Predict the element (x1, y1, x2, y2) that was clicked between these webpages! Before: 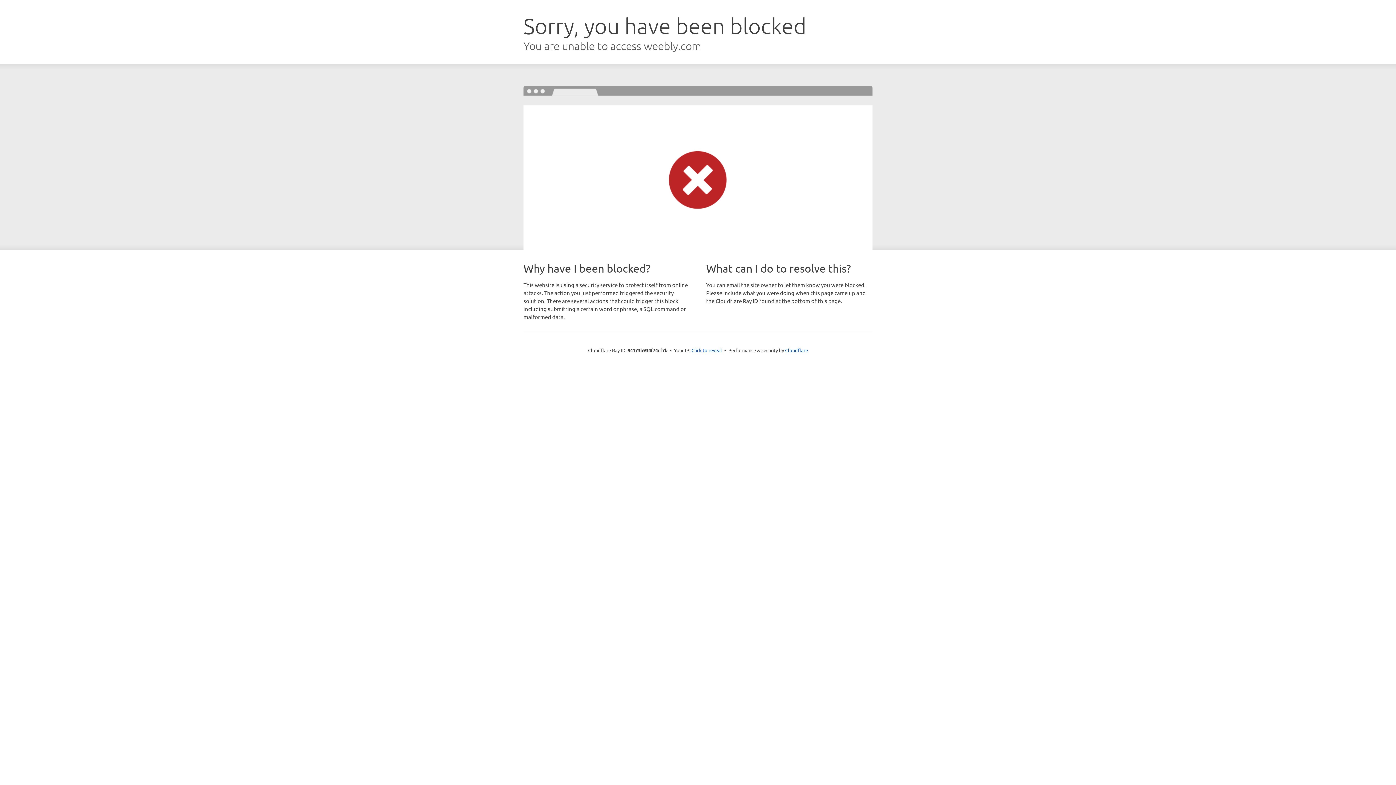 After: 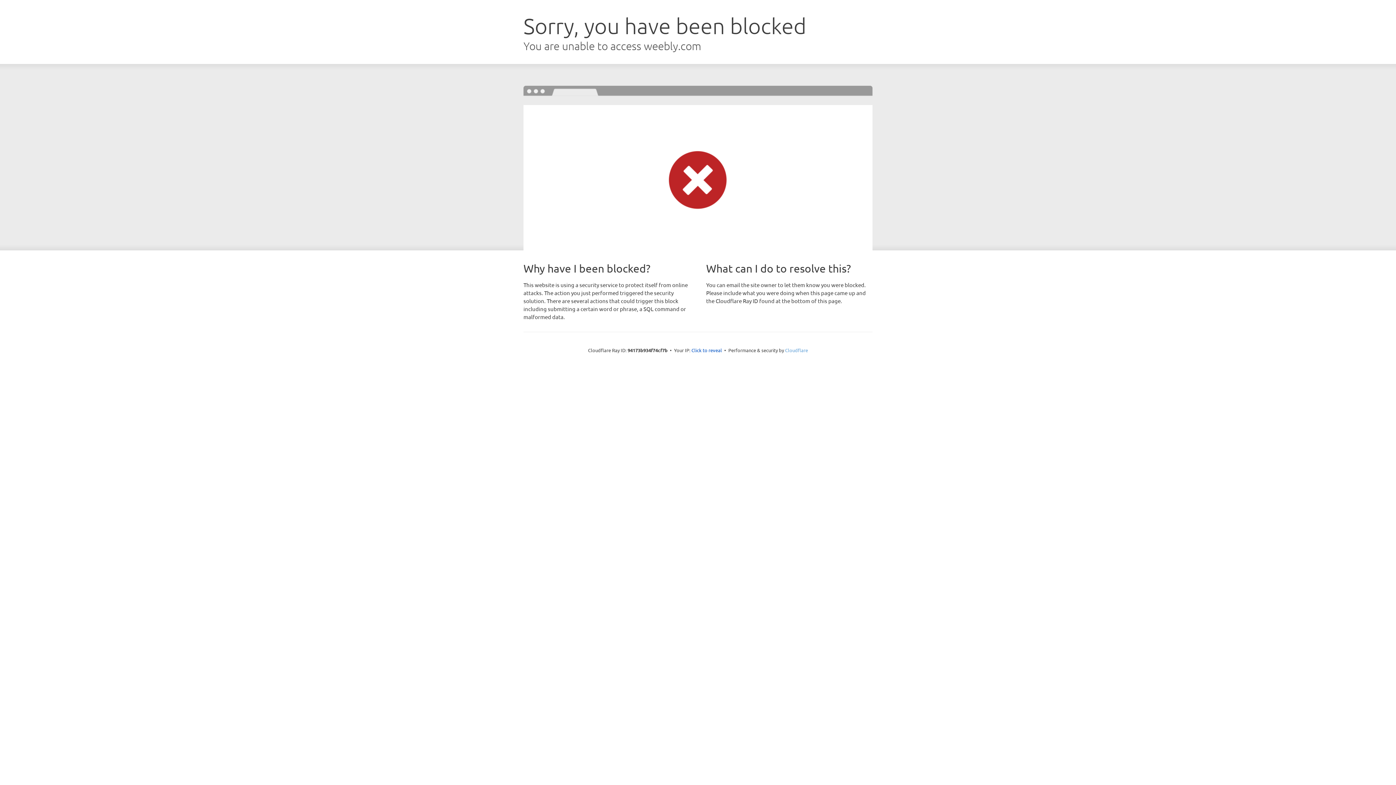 Action: label: Cloudflare bbox: (785, 347, 808, 353)